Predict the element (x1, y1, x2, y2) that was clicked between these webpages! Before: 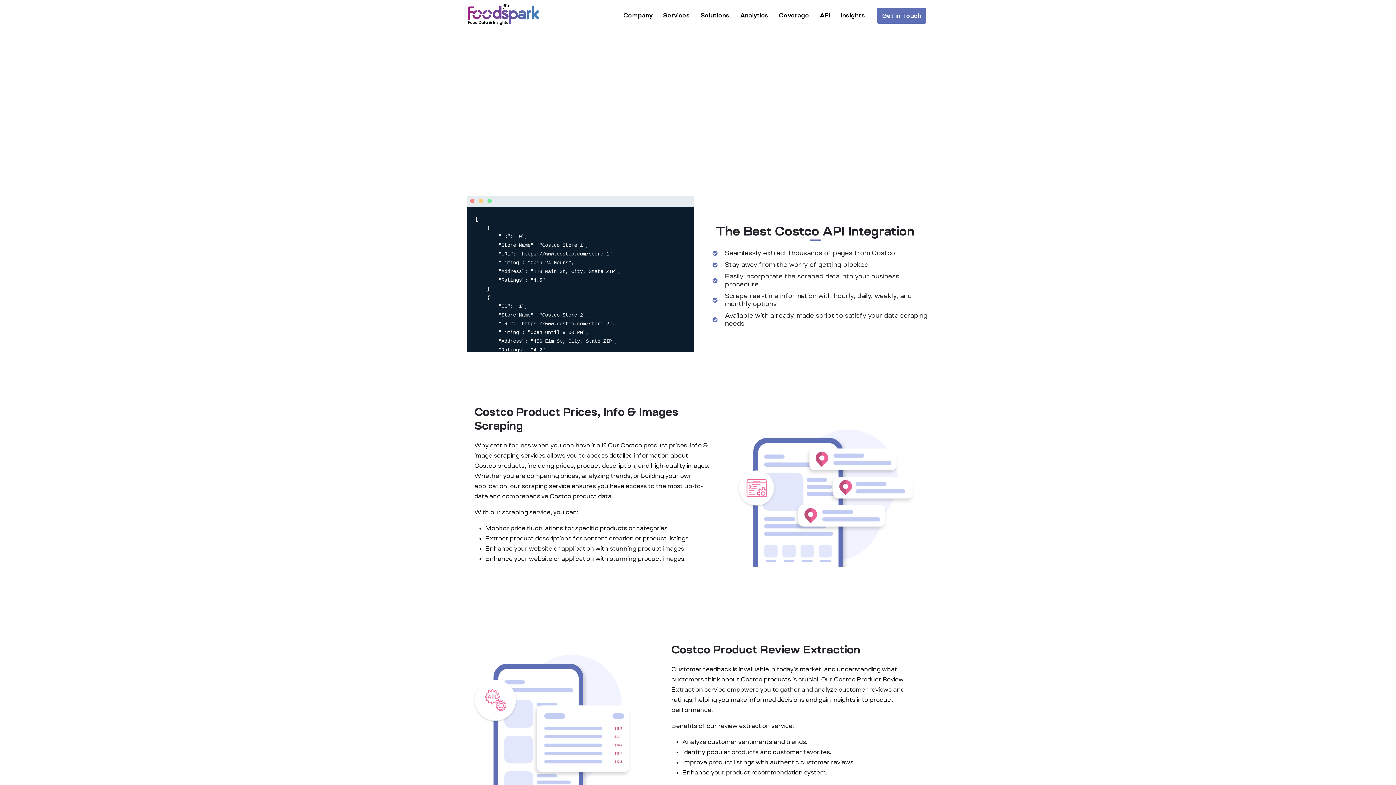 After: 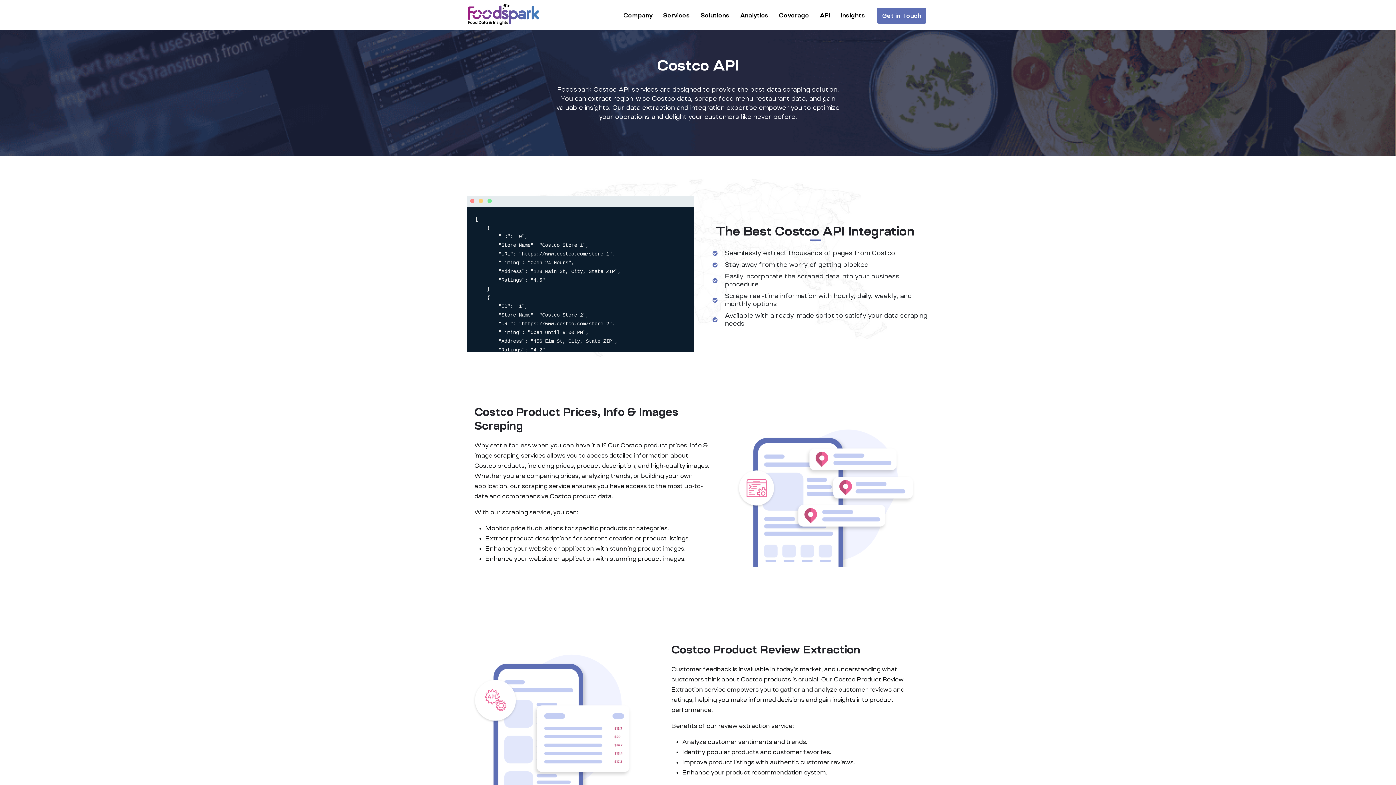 Action: bbox: (774, 2, 813, 27) label: Coverage